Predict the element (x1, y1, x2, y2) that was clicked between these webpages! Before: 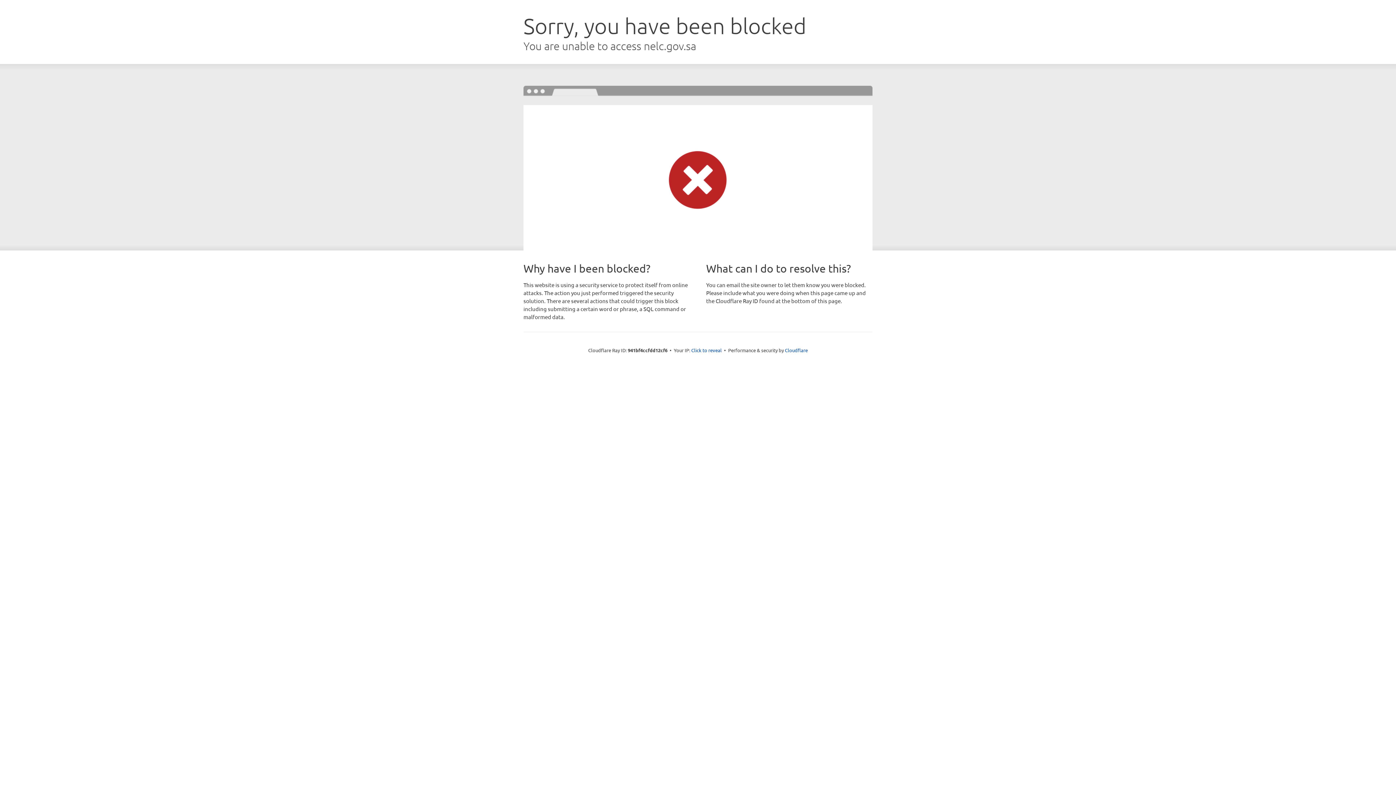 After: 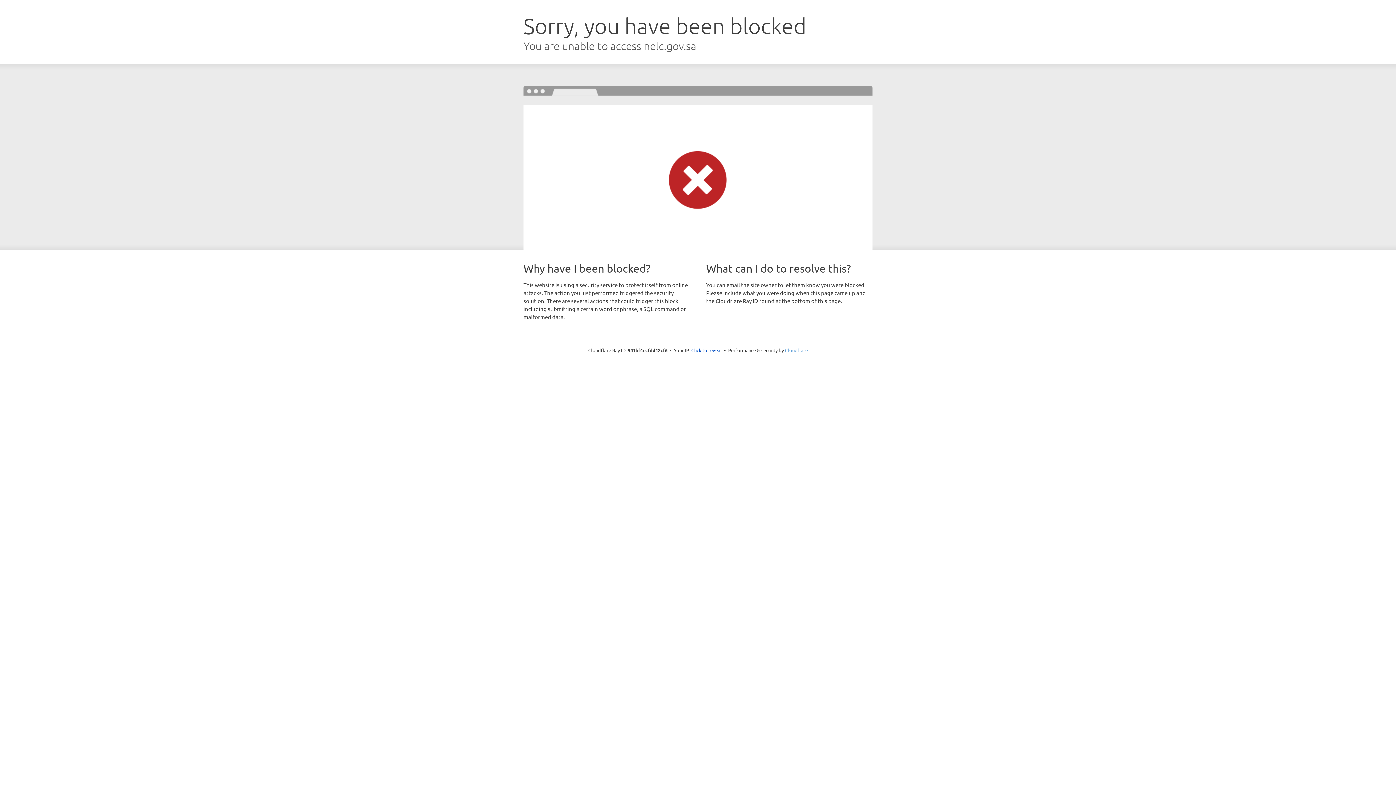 Action: bbox: (785, 347, 808, 353) label: Cloudflare